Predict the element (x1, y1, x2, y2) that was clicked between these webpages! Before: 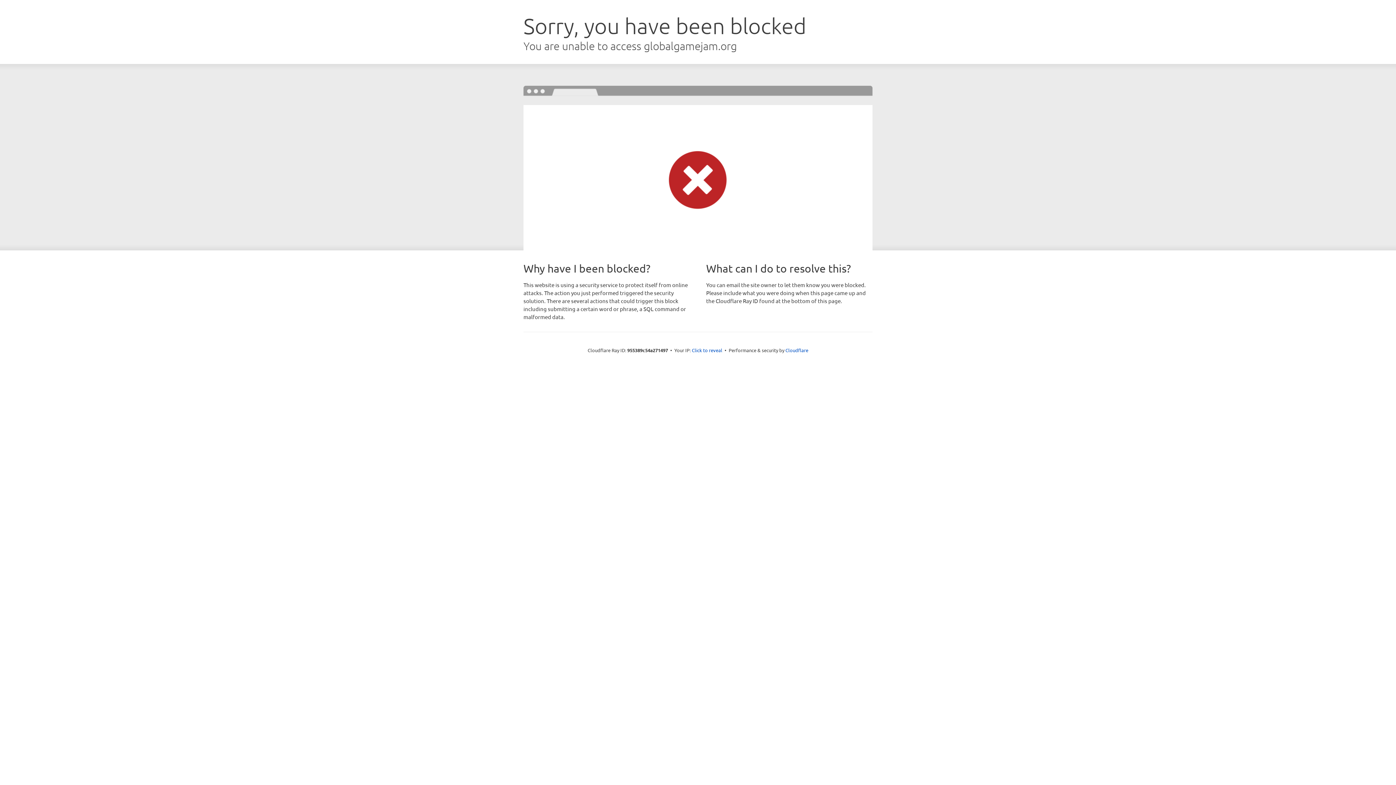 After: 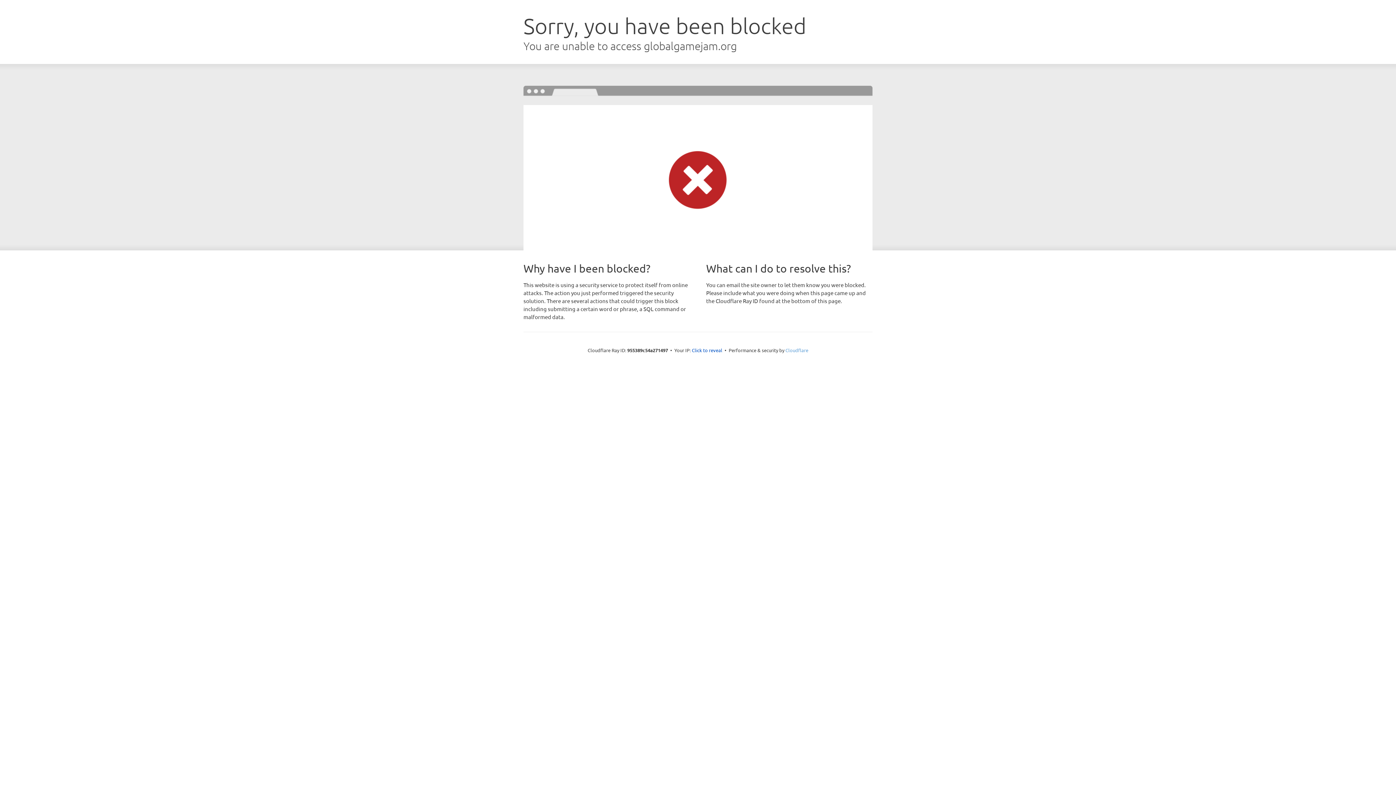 Action: label: Cloudflare bbox: (785, 347, 808, 353)